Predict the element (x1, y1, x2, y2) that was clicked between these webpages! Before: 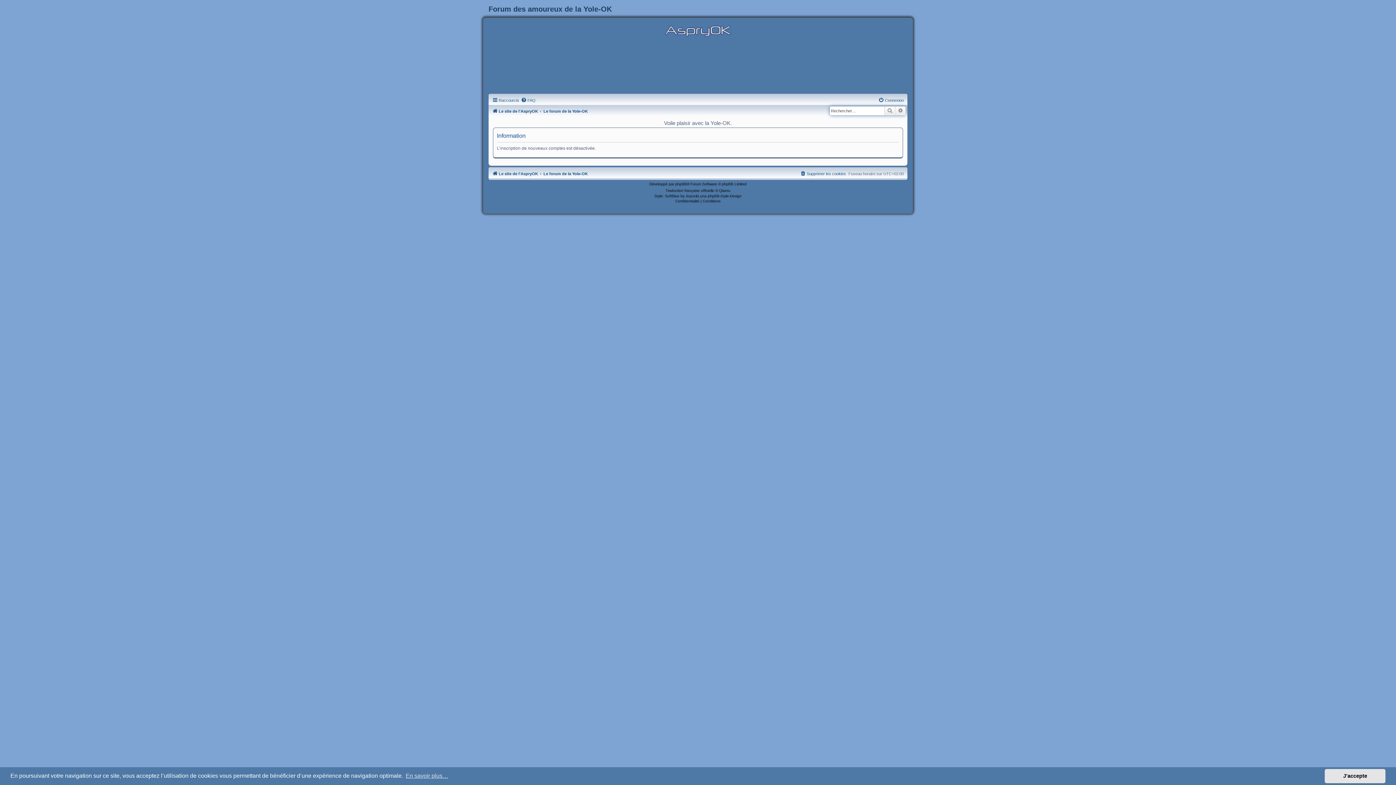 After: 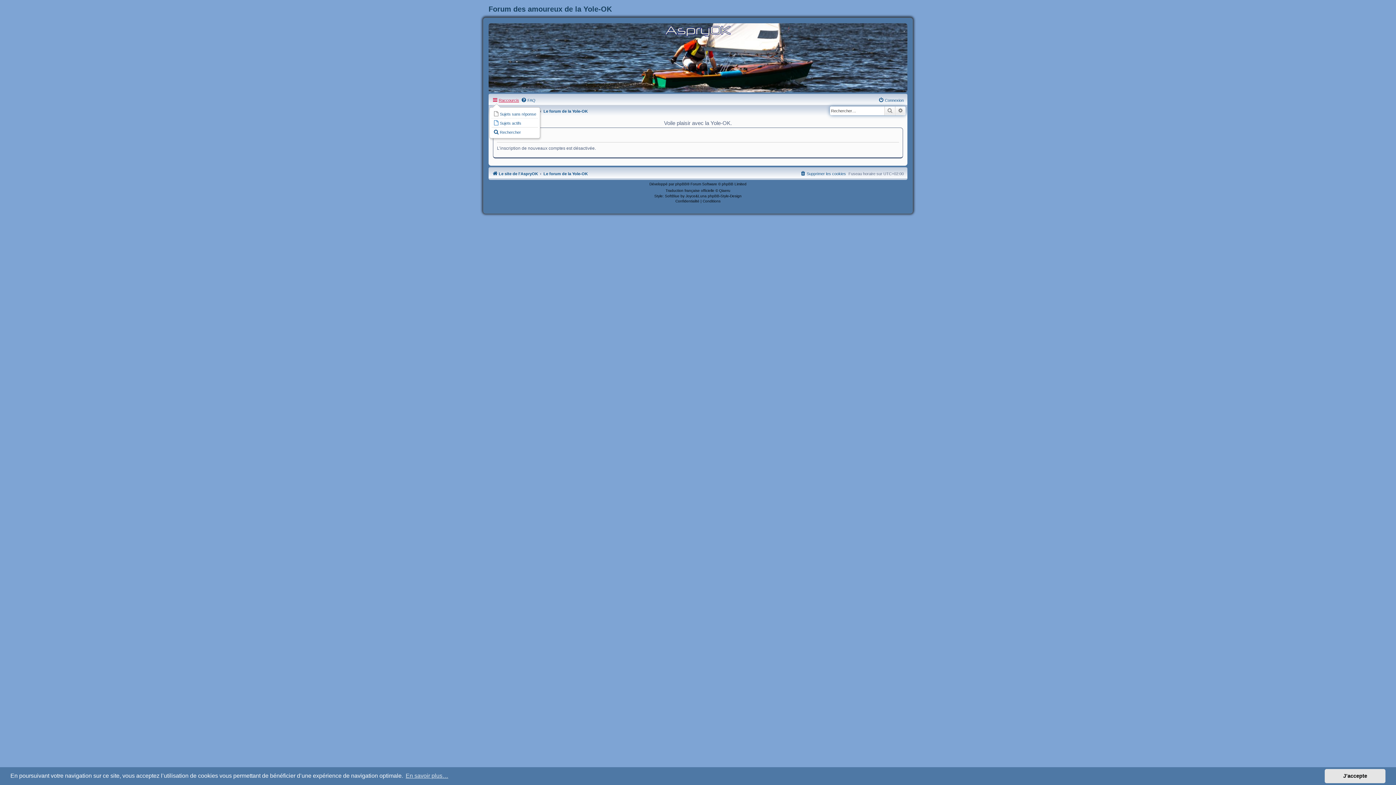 Action: bbox: (492, 96, 519, 104) label: Raccourcis